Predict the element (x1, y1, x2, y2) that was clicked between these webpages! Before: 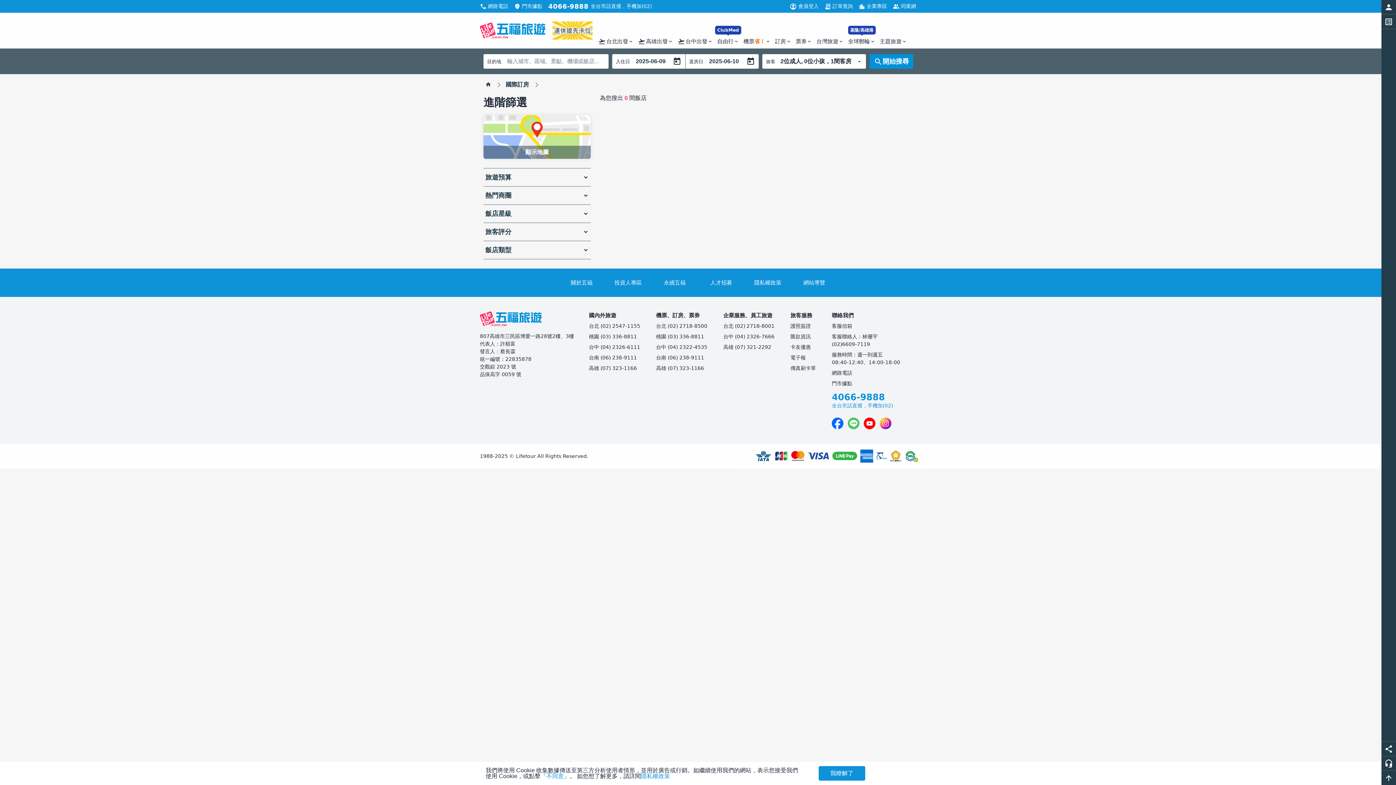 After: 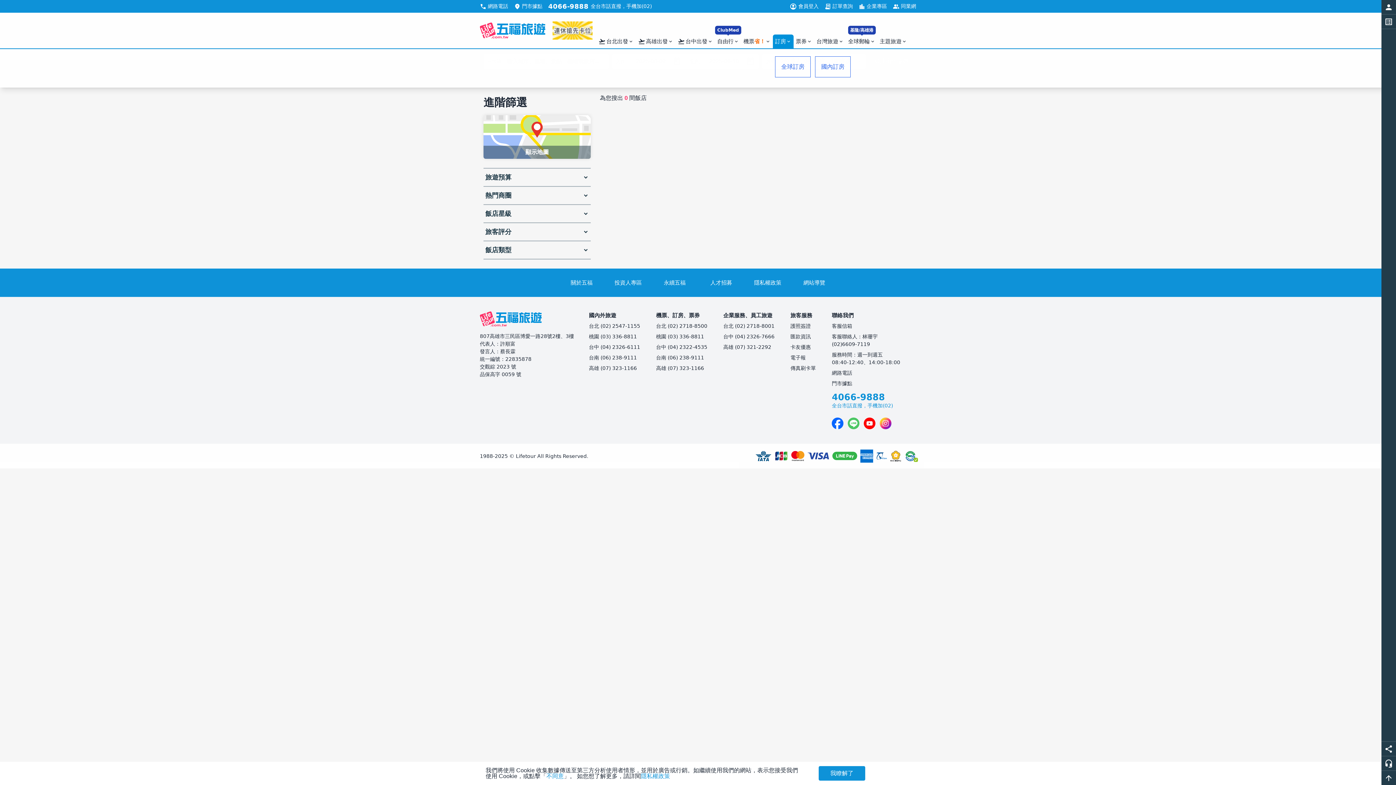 Action: bbox: (773, 34, 793, 48) label: 訂房
expand_more